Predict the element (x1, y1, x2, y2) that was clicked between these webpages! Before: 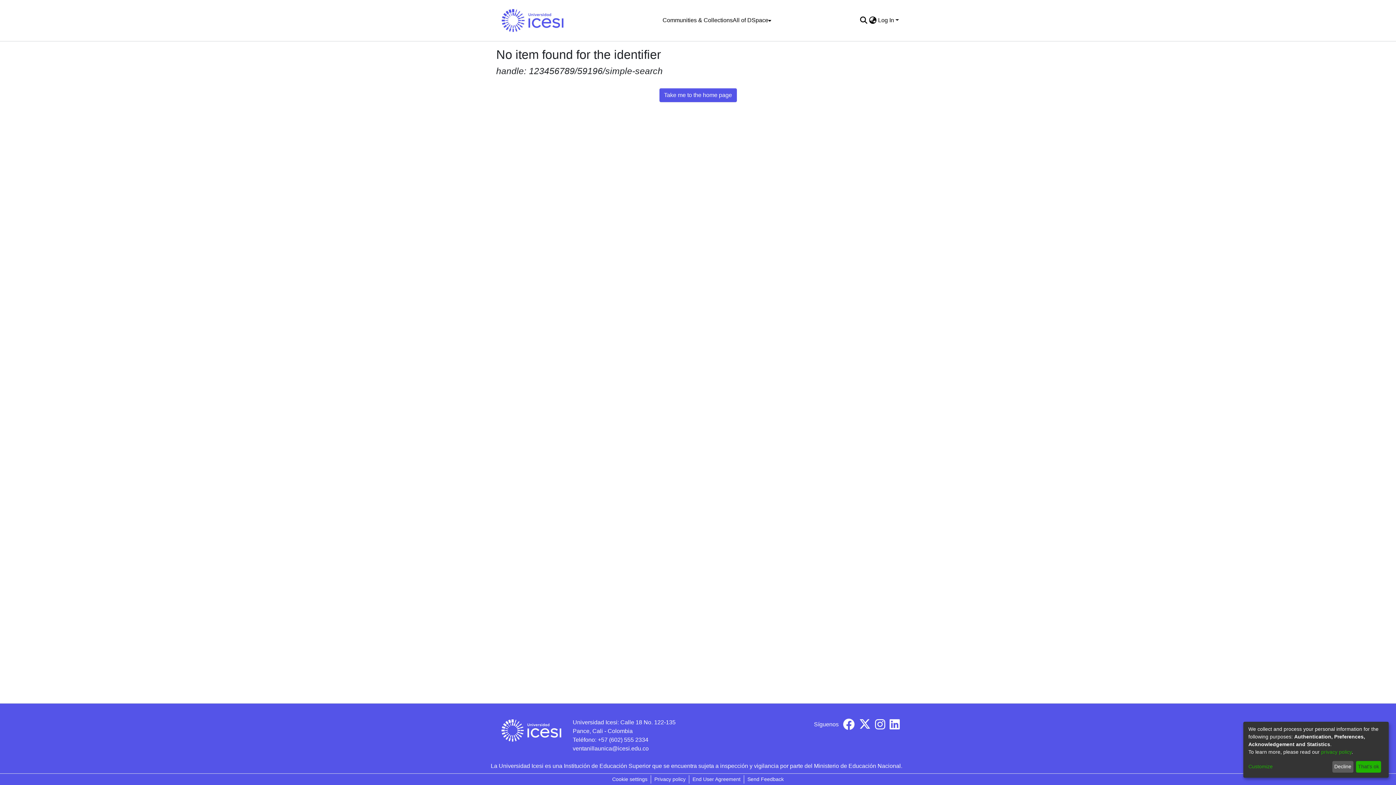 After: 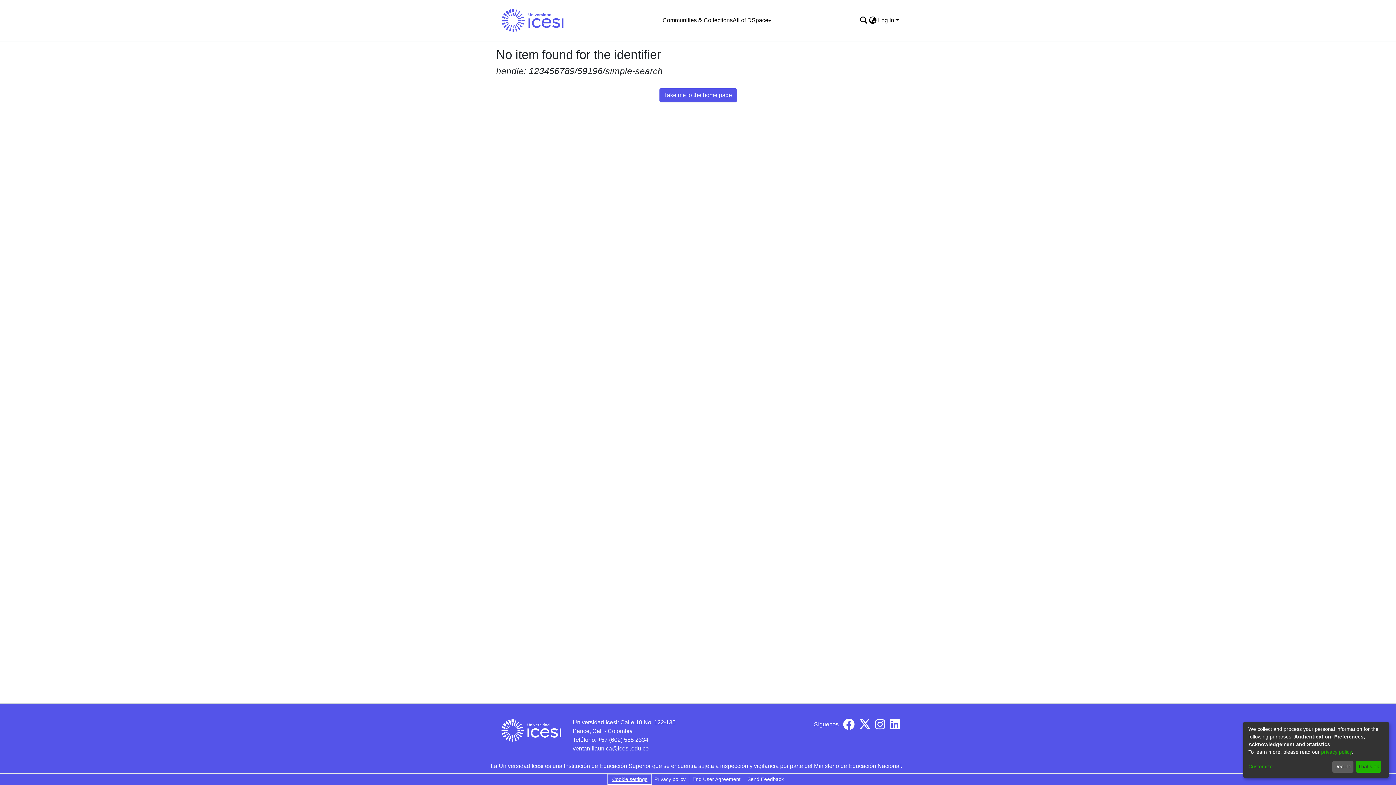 Action: label: Cookie settings bbox: (609, 775, 650, 784)